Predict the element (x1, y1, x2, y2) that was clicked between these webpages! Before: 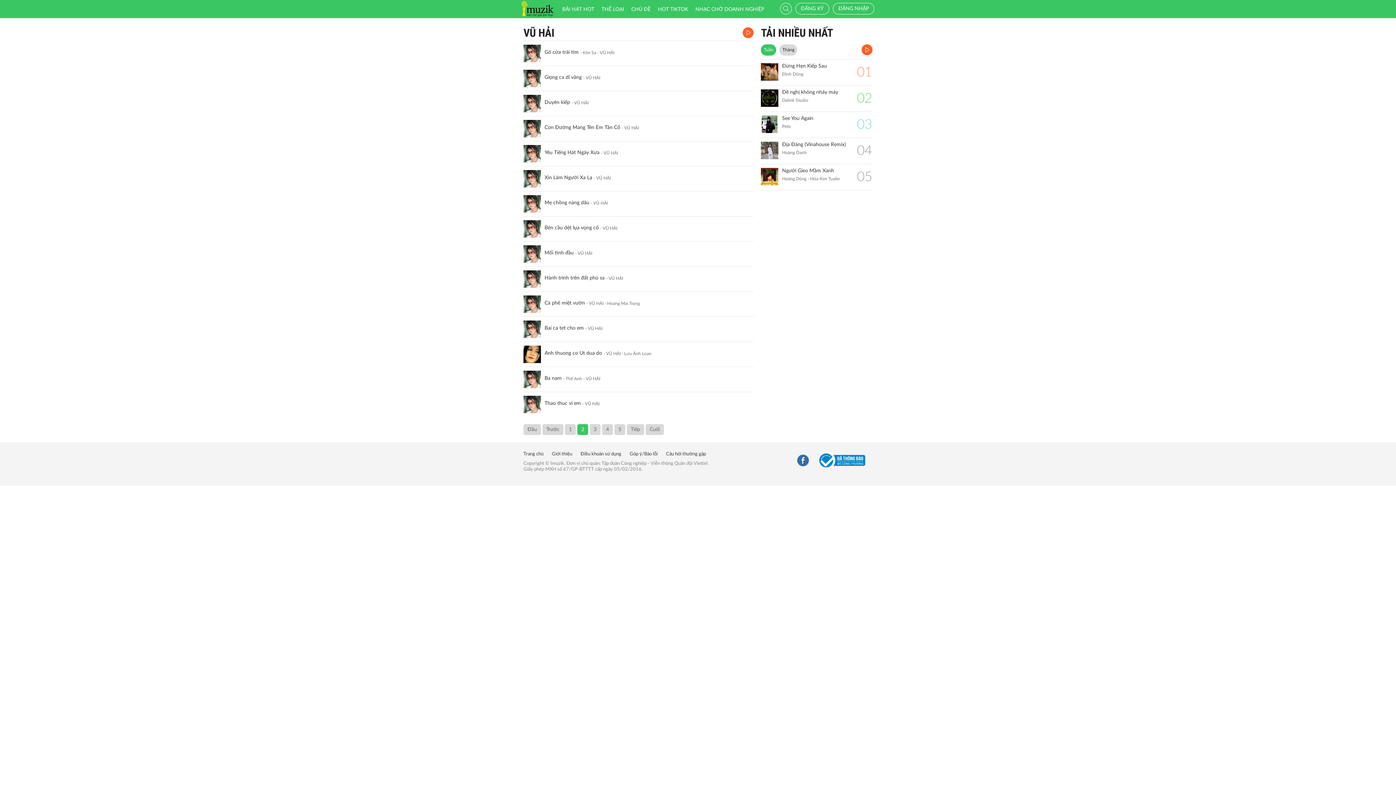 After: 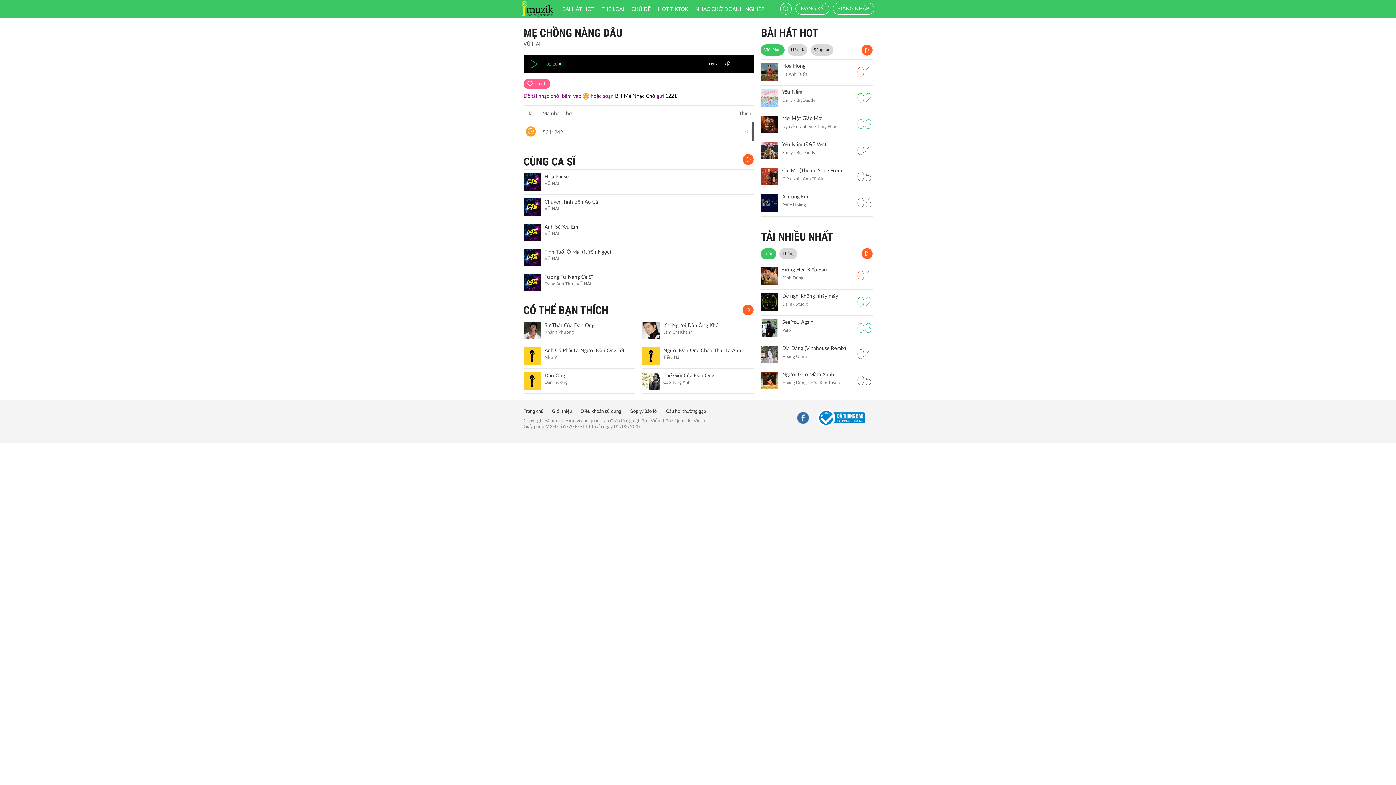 Action: bbox: (523, 195, 541, 212)